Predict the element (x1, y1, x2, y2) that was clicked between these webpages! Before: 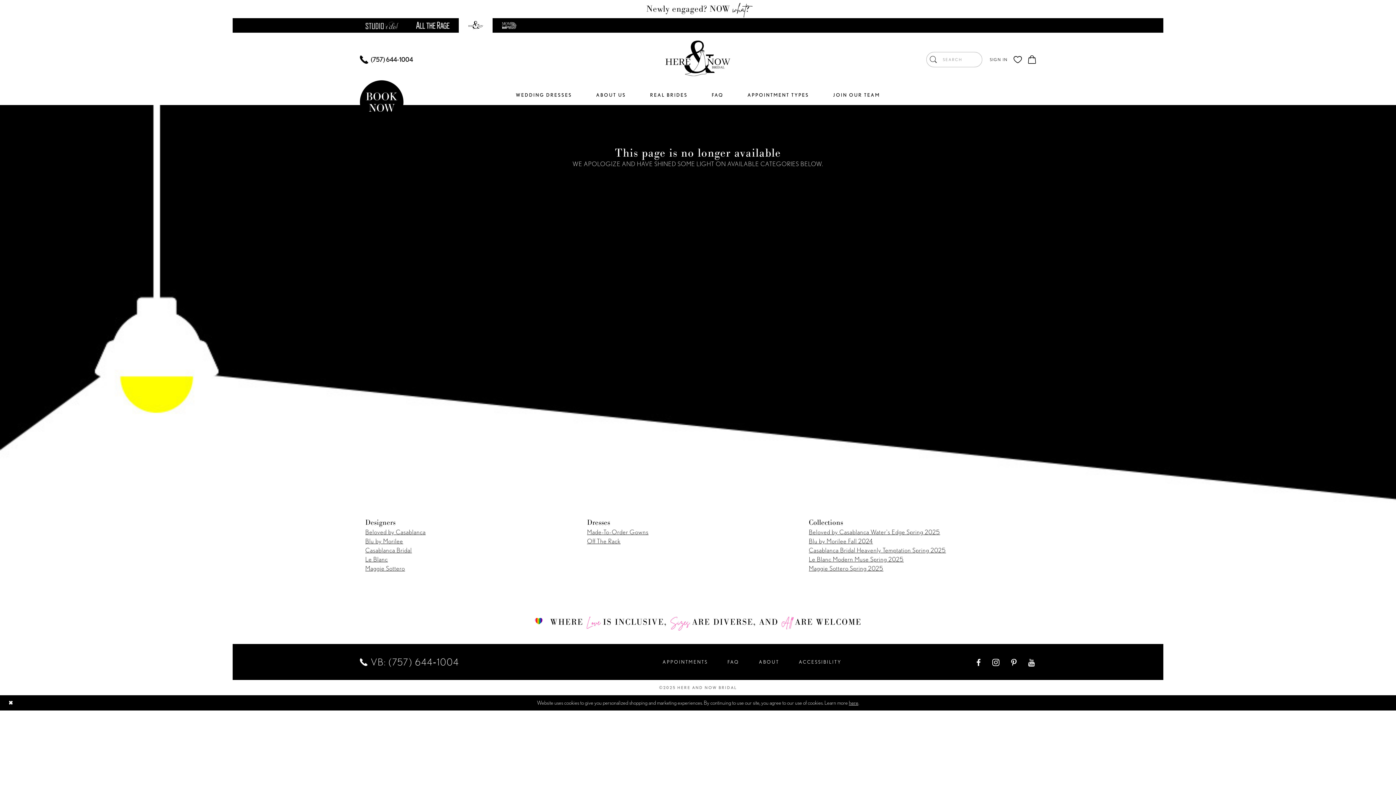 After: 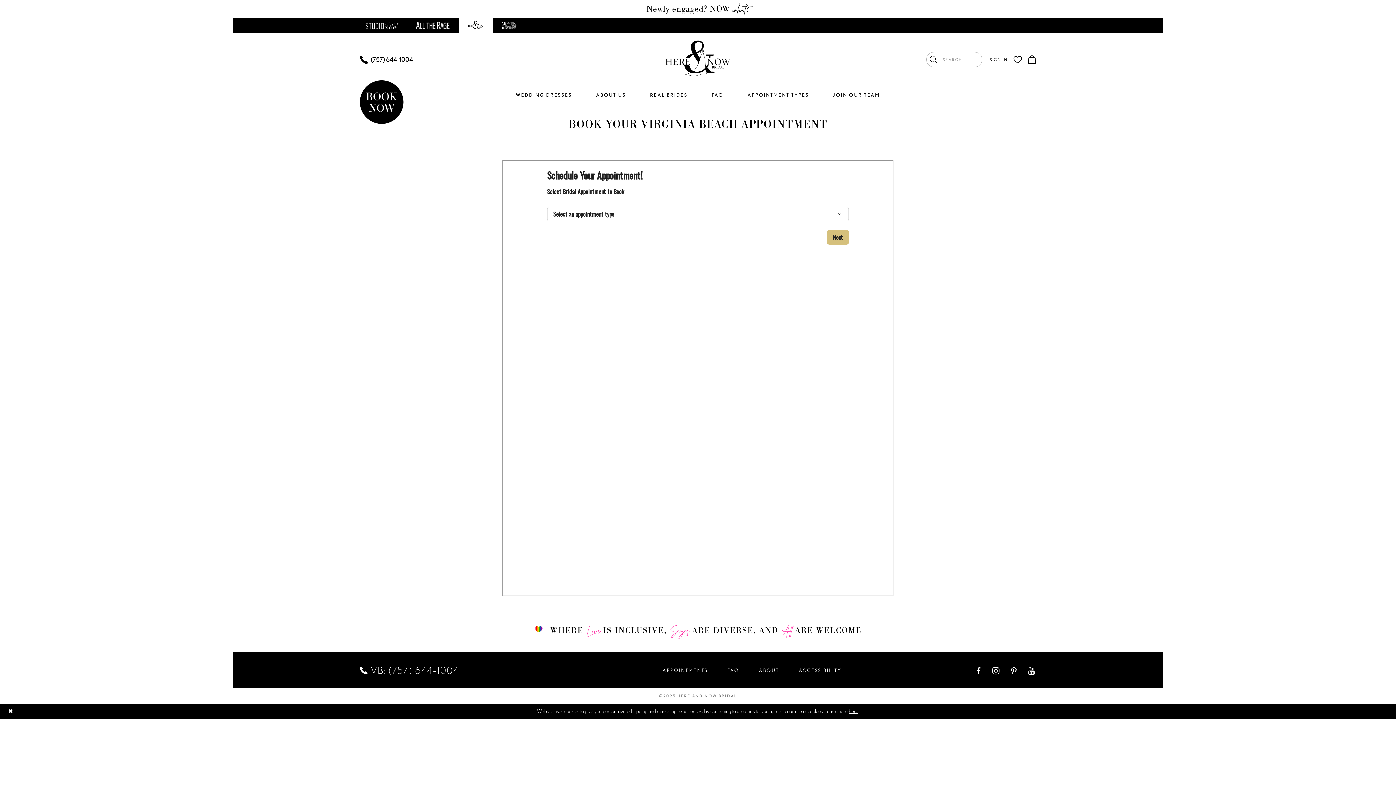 Action: label: APPOINTMENTS bbox: (662, 659, 708, 665)